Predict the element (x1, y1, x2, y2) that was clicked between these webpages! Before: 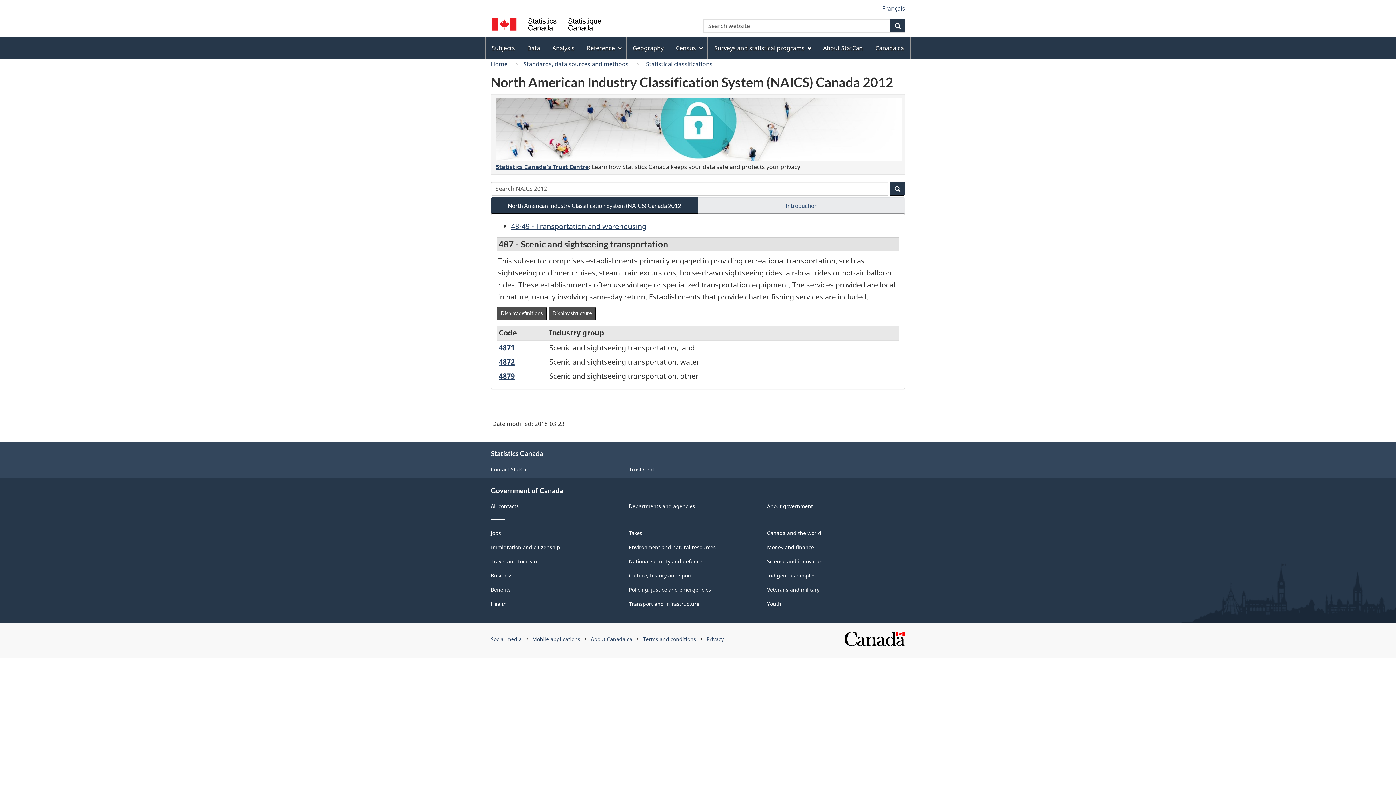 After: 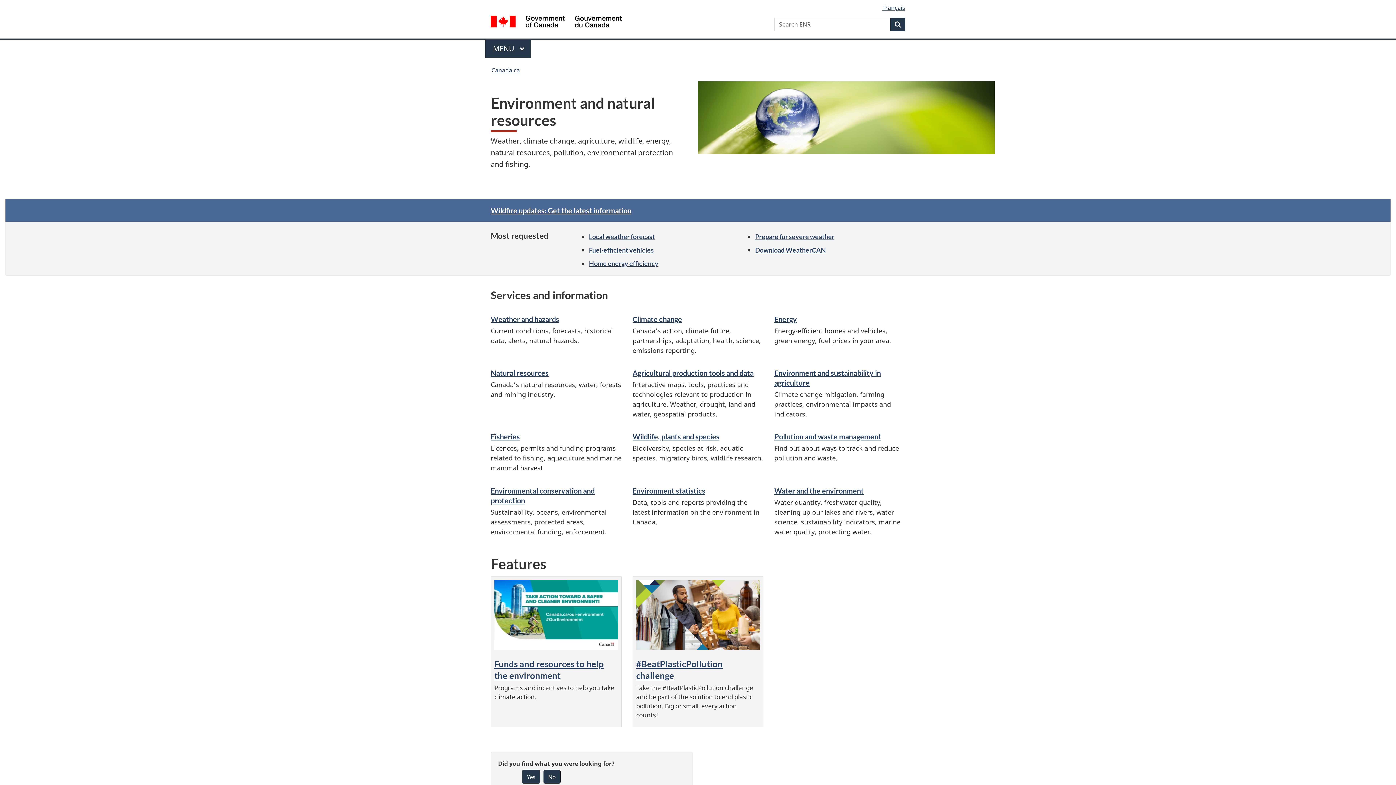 Action: label: Environment and natural resources bbox: (629, 543, 716, 550)